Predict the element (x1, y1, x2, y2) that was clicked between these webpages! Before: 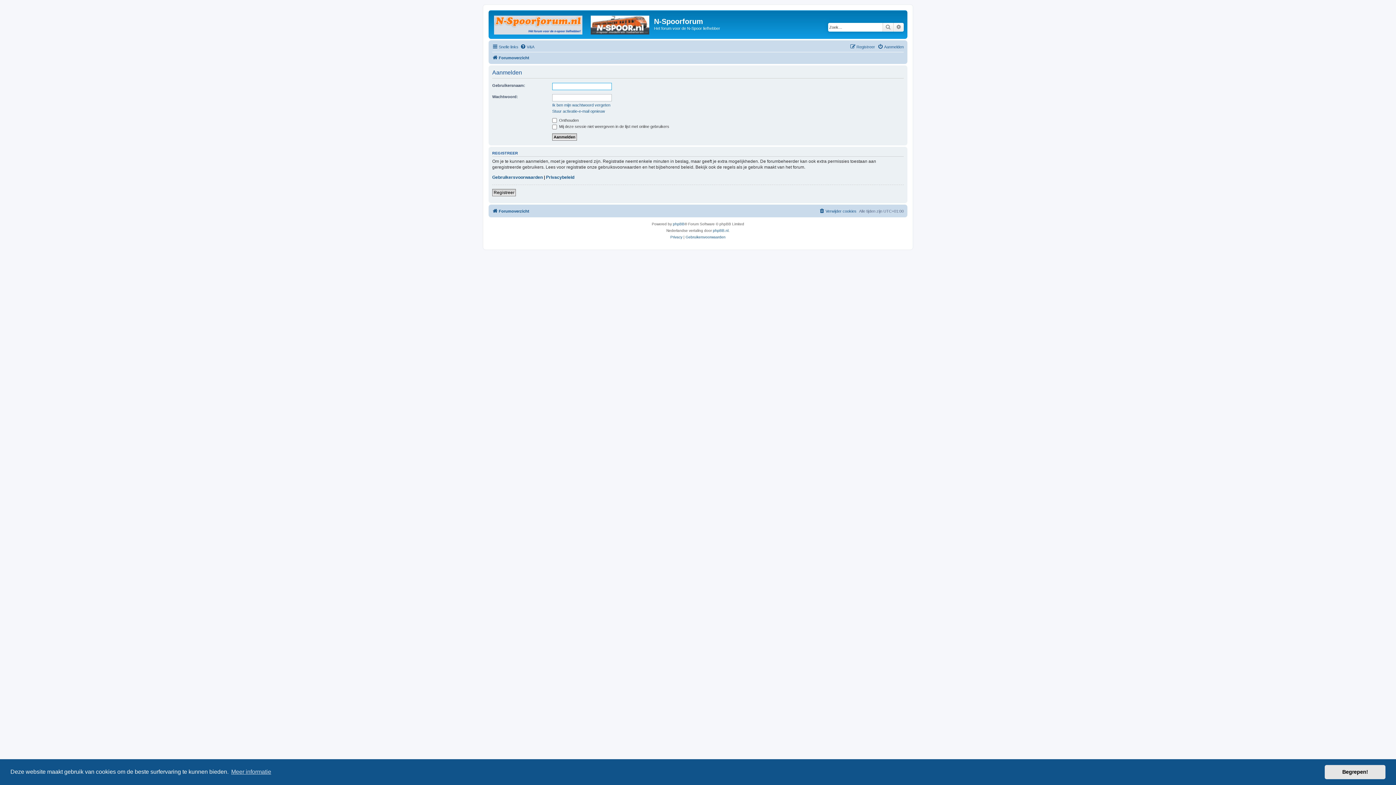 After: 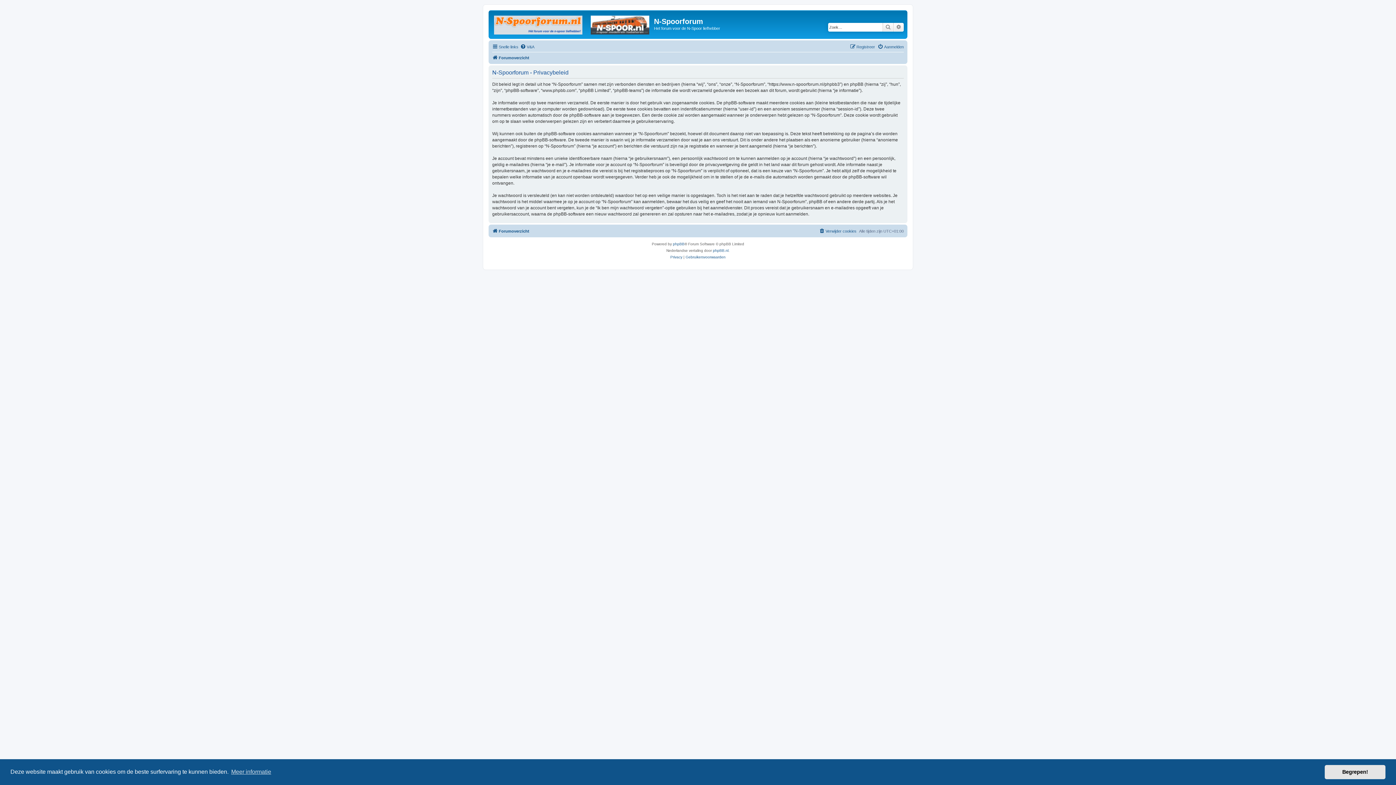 Action: label: Privacy bbox: (670, 234, 682, 240)